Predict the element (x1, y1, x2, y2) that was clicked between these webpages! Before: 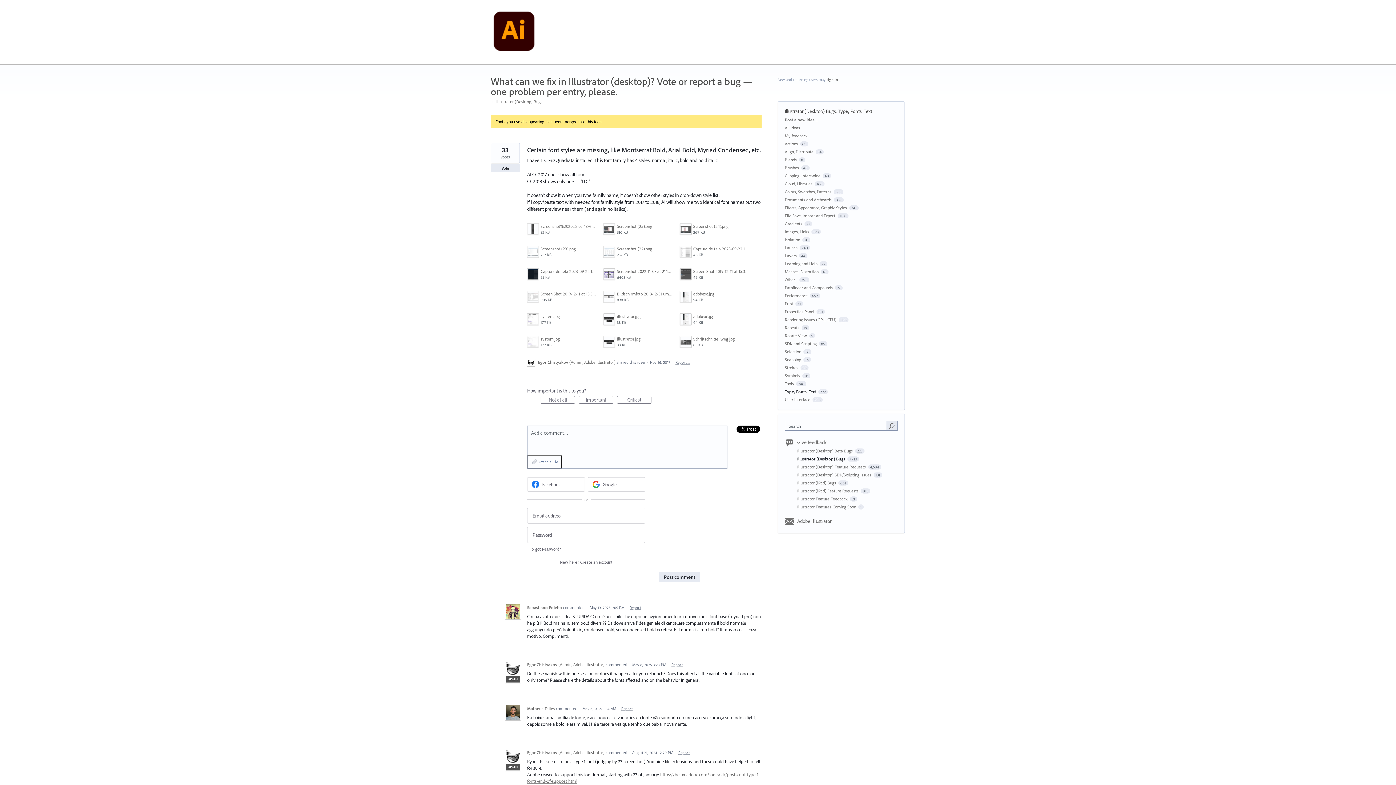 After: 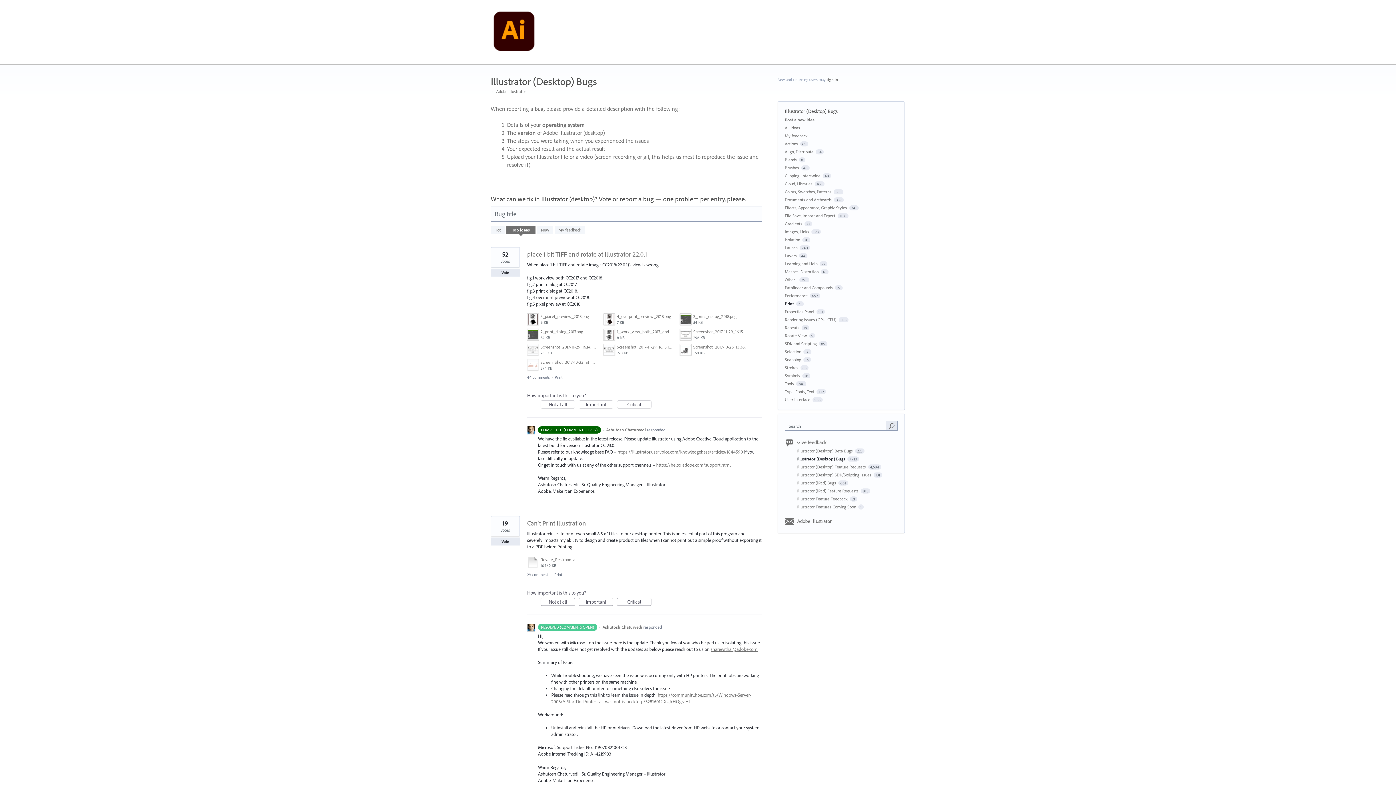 Action: bbox: (785, 301, 793, 306) label: Print